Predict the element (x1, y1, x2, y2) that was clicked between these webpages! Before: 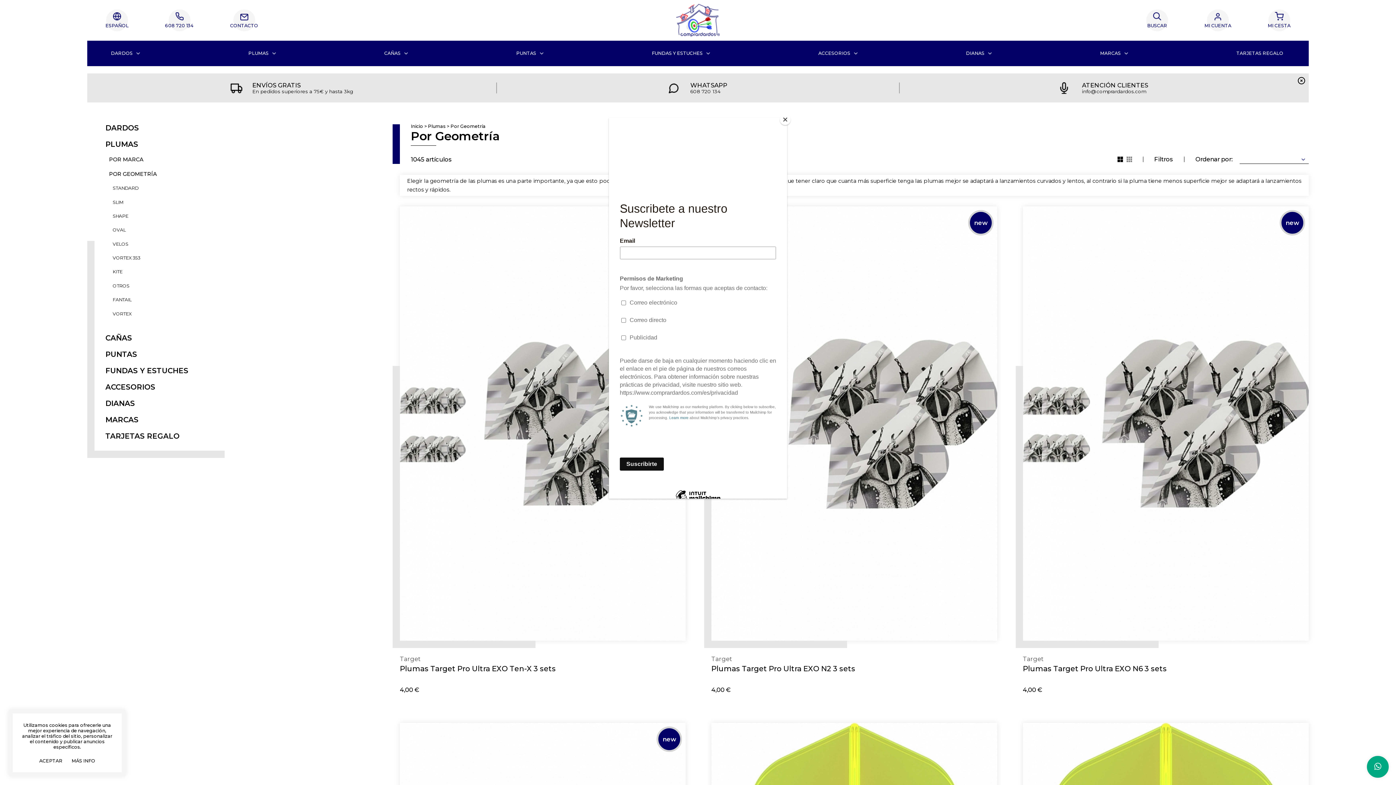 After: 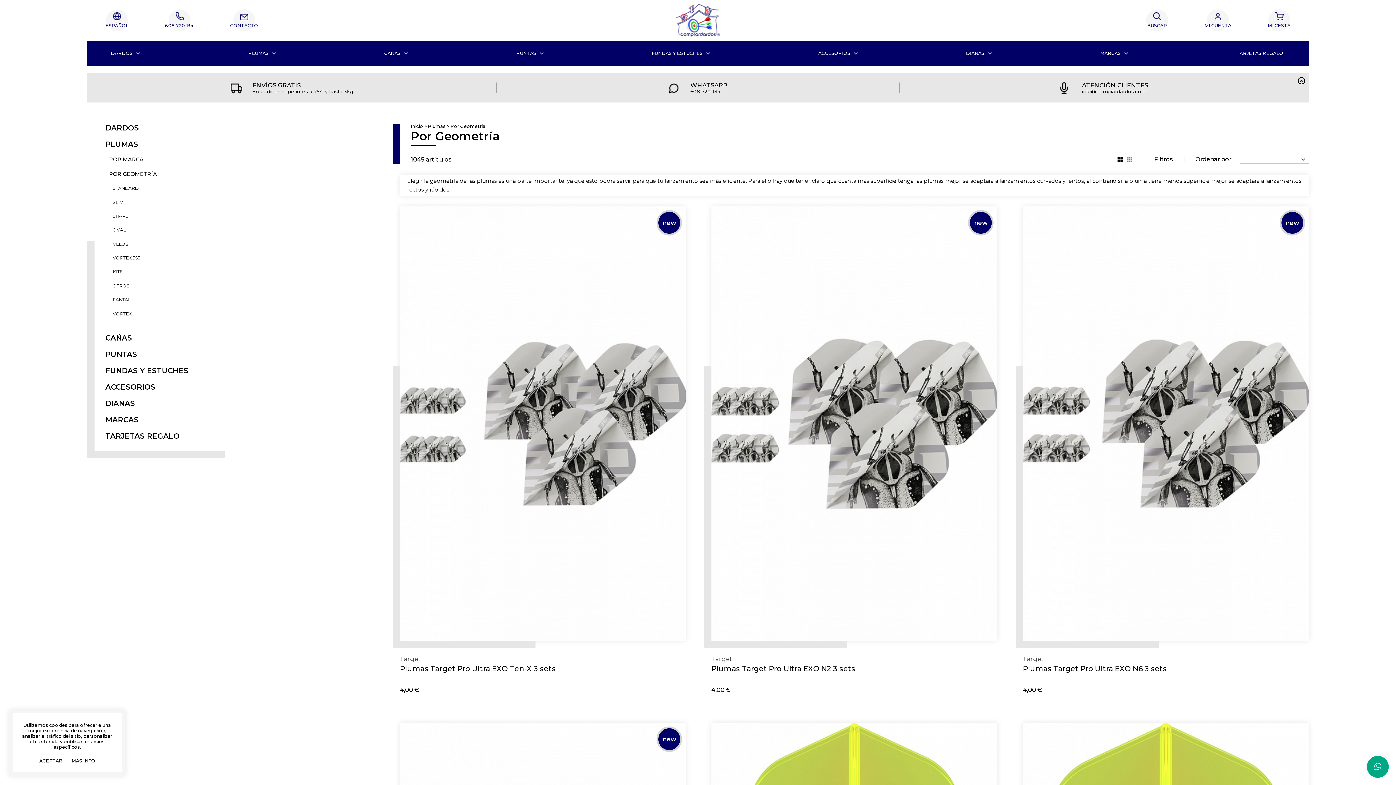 Action: label: Close bbox: (780, 114, 790, 125)